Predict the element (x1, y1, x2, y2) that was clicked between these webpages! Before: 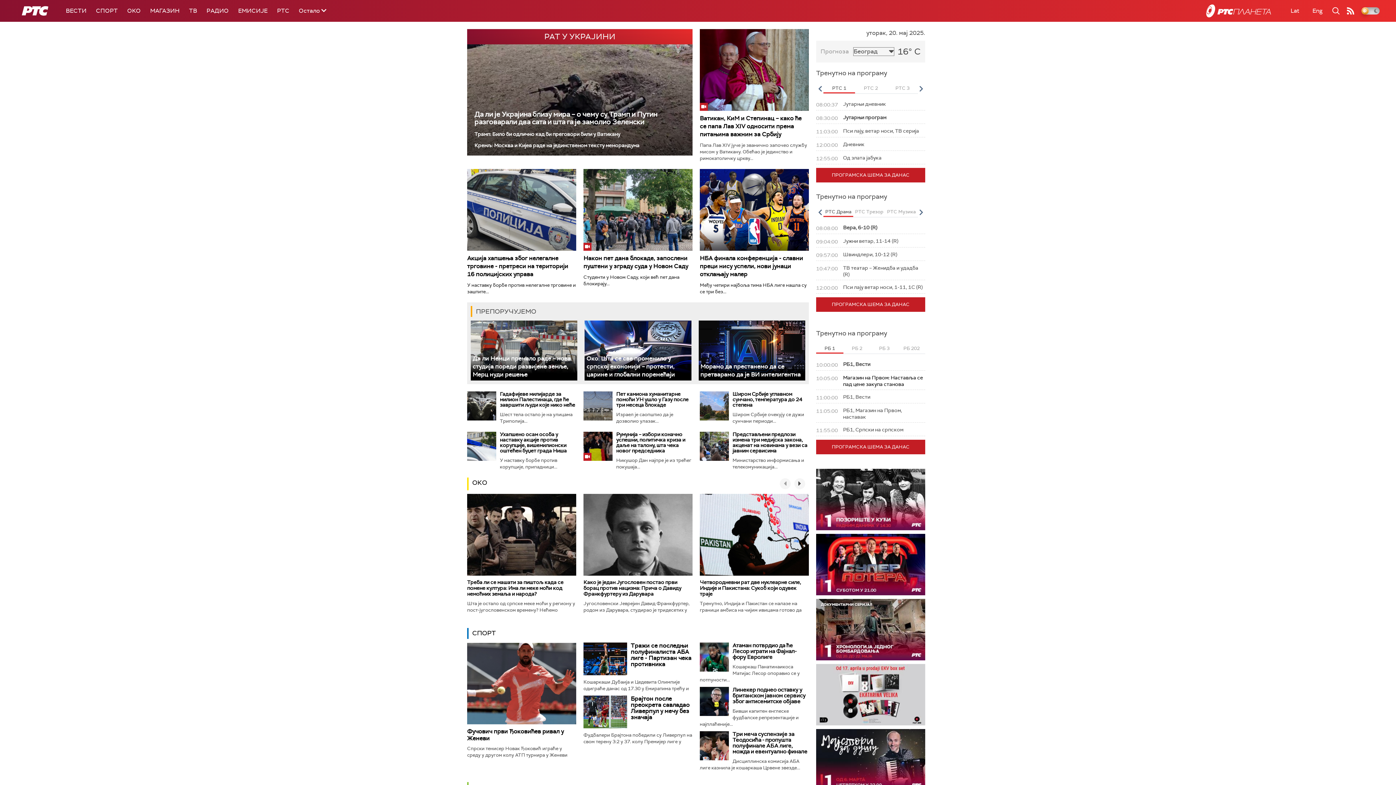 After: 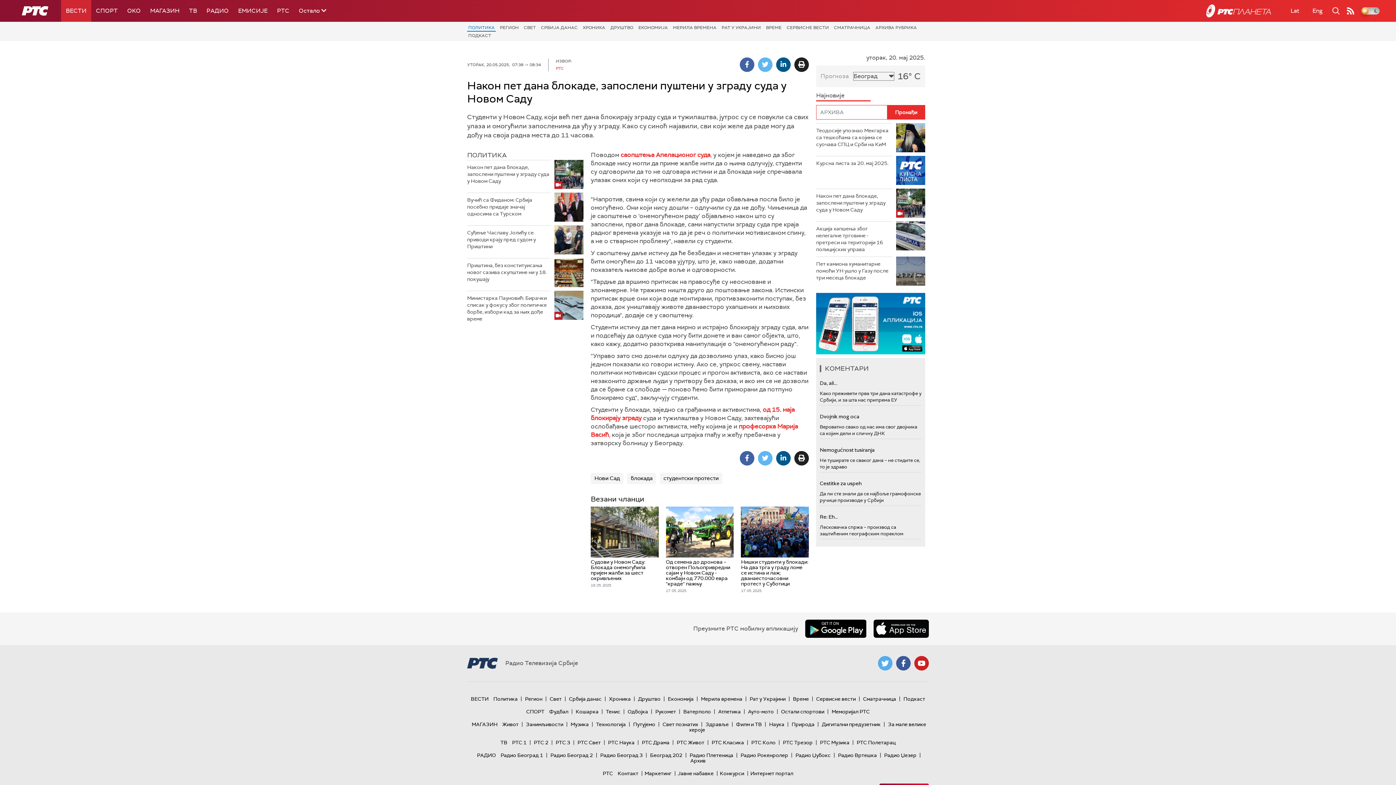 Action: bbox: (583, 169, 692, 250)